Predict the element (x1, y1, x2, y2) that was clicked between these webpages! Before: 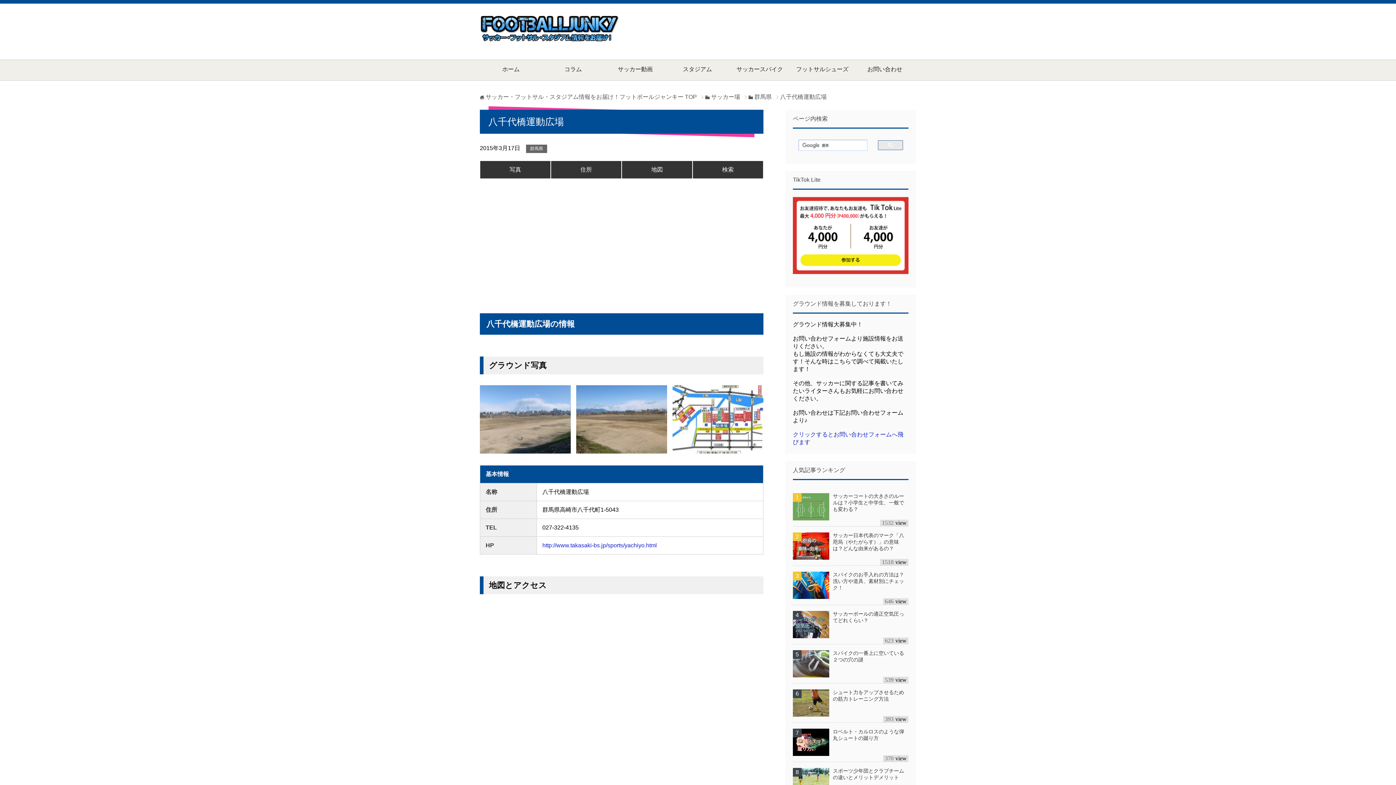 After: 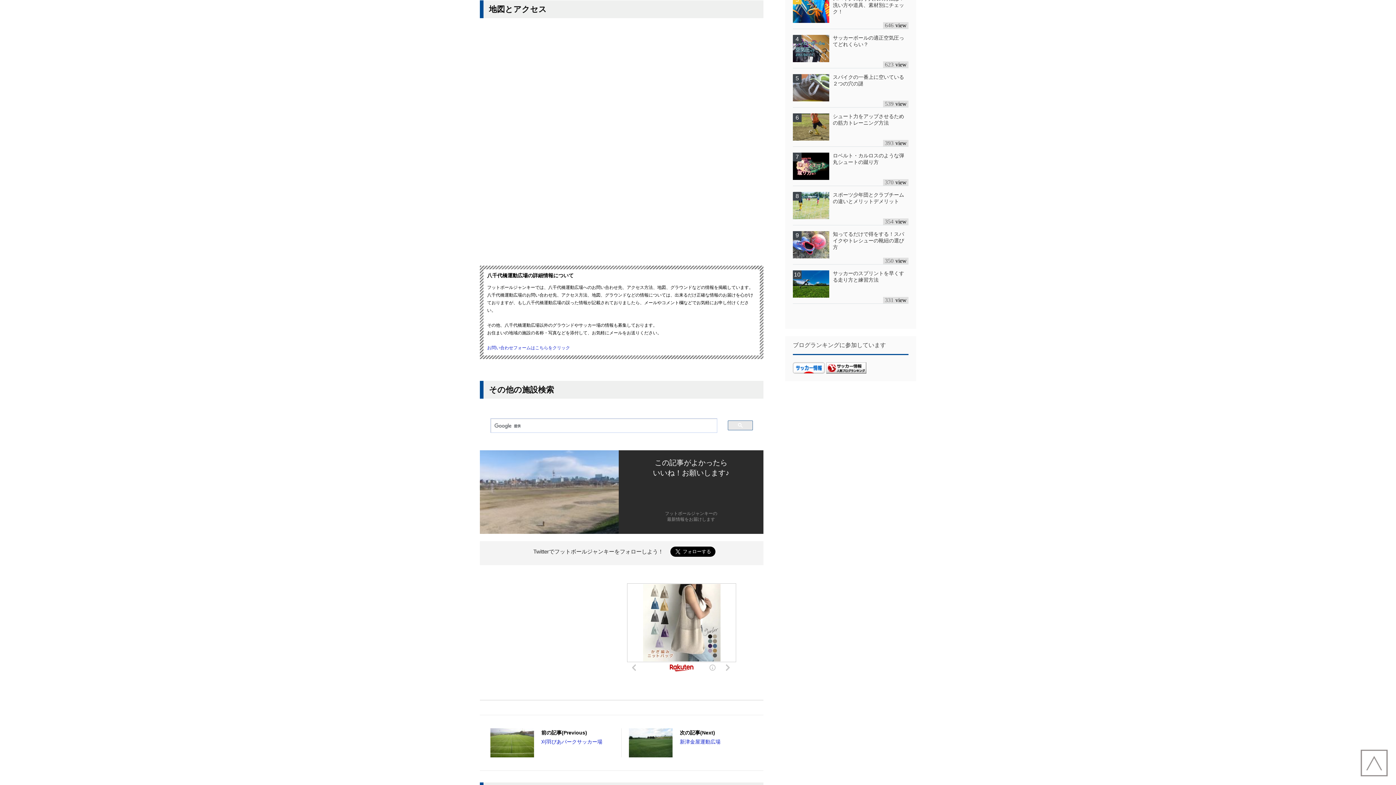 Action: label: 地図 bbox: (621, 160, 692, 178)